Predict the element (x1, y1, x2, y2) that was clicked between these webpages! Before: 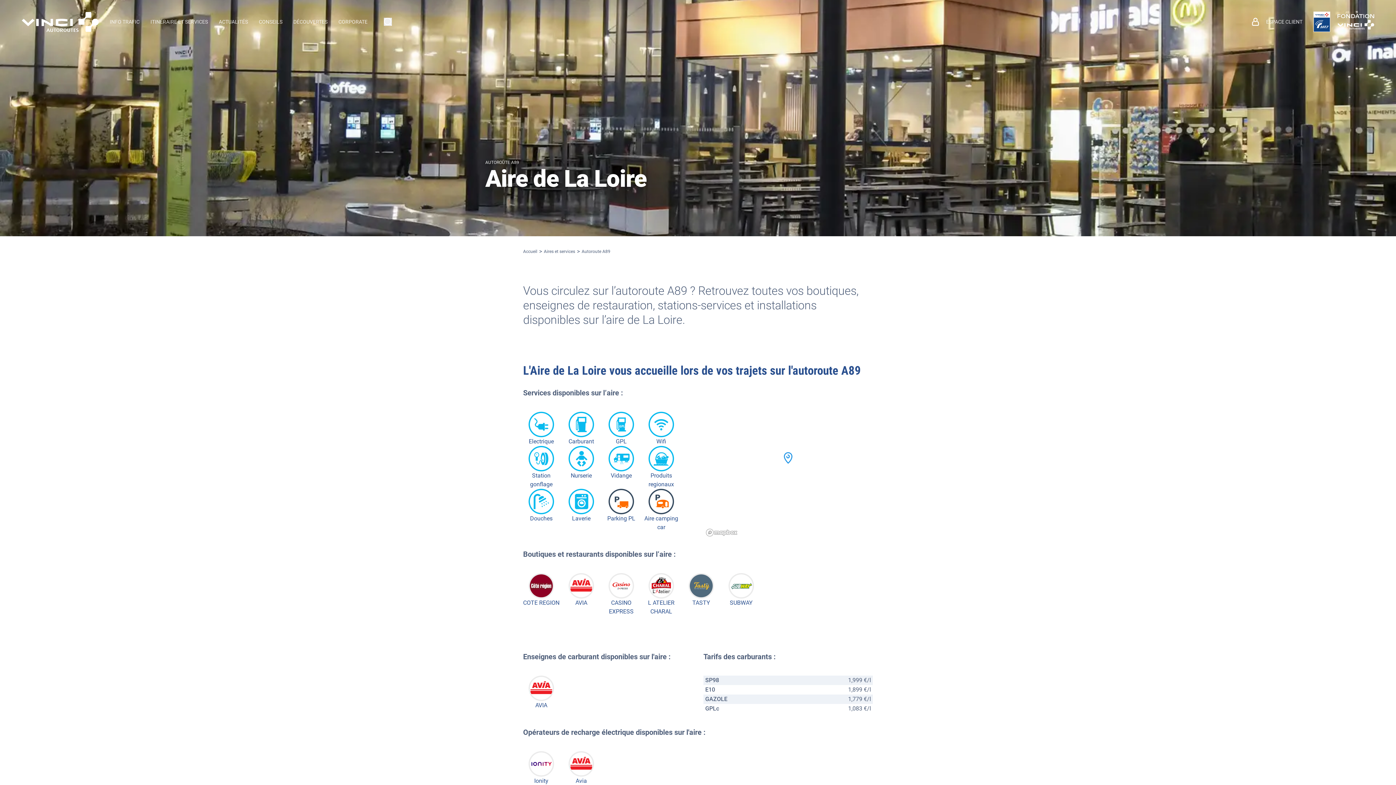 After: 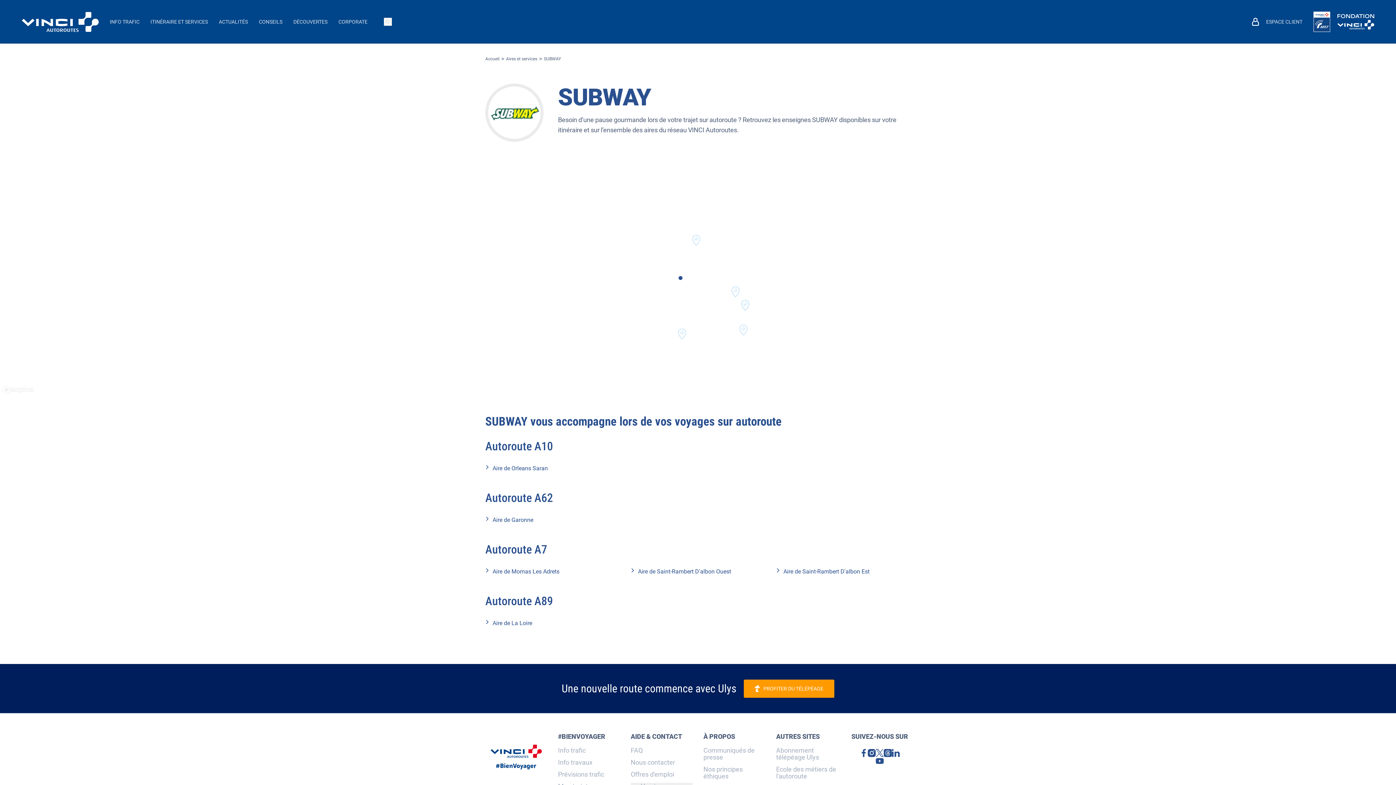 Action: bbox: (728, 573, 754, 598)